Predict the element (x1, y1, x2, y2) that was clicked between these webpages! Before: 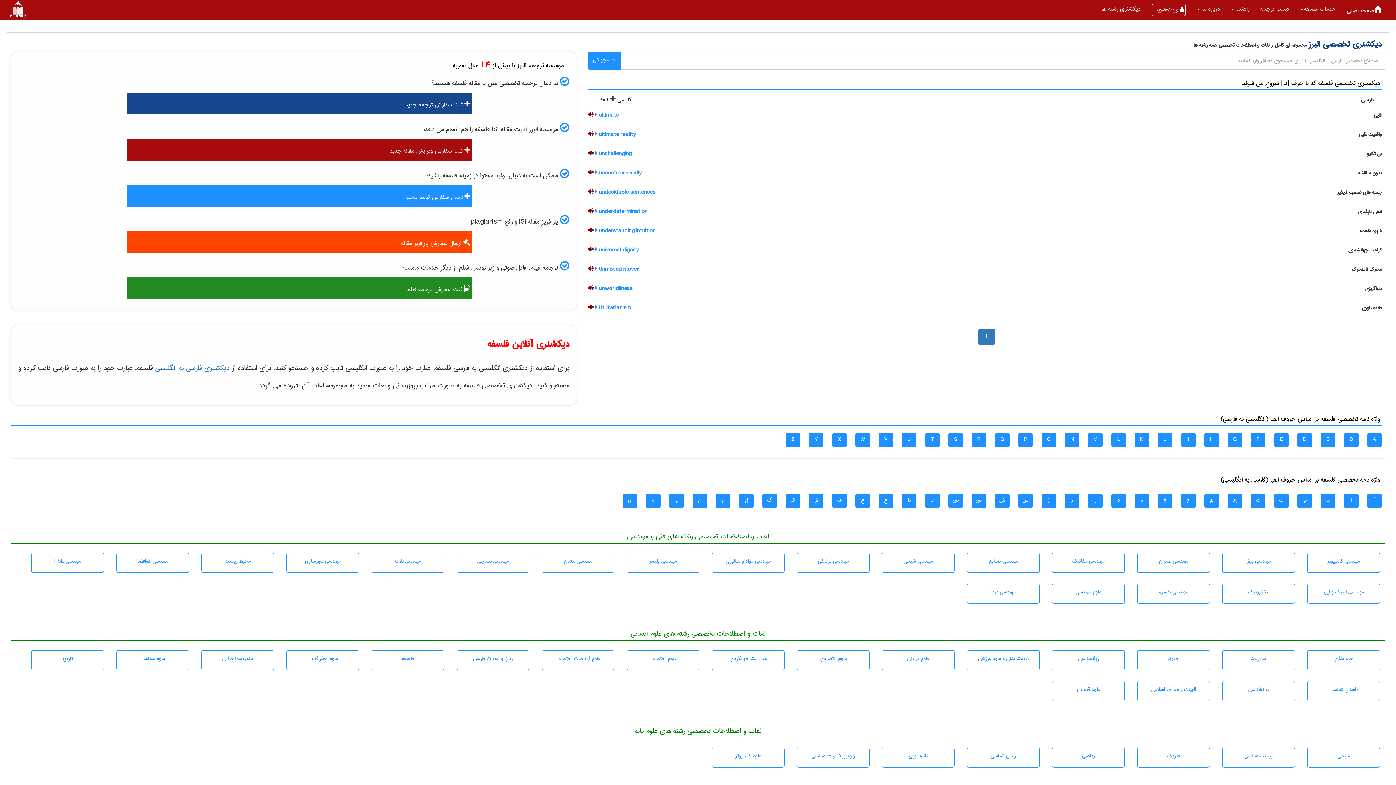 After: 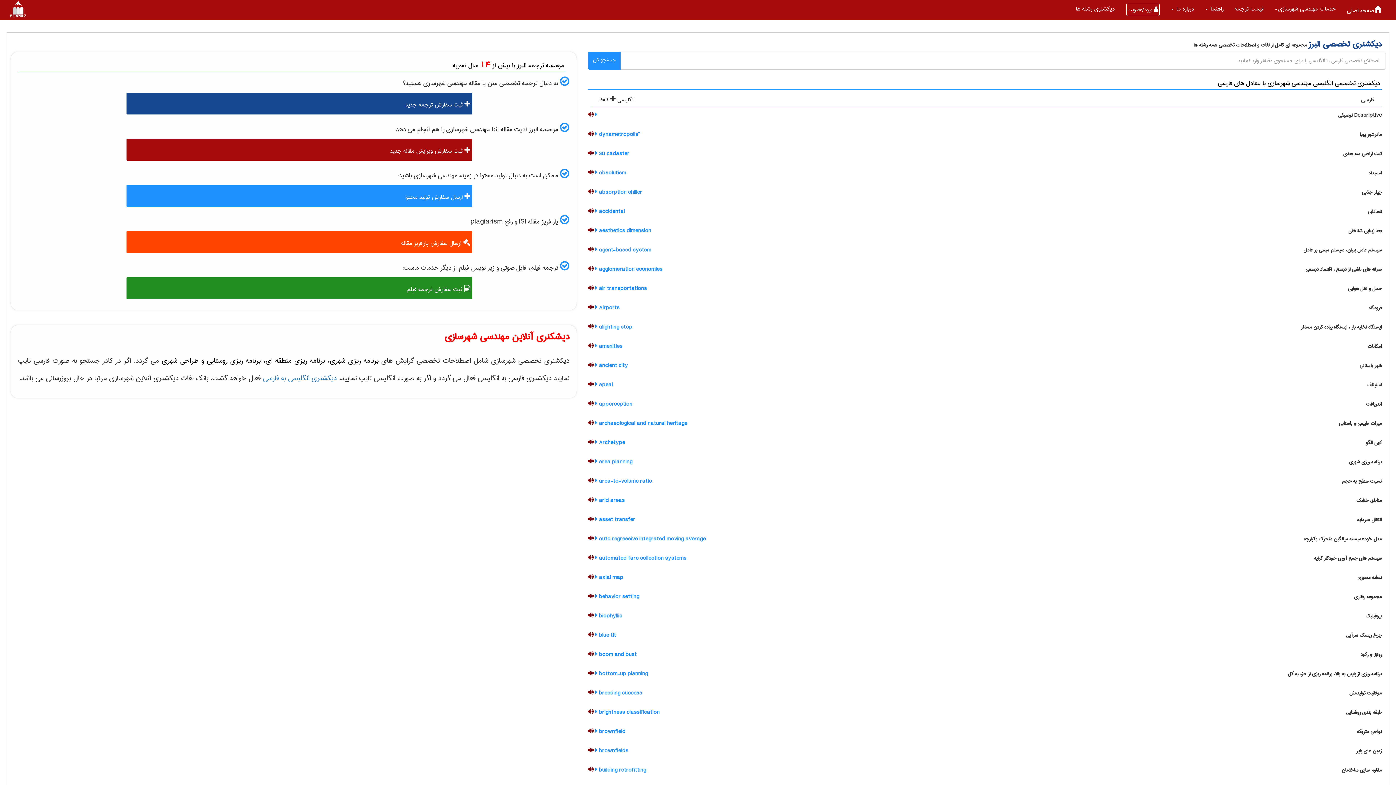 Action: bbox: (286, 553, 359, 573) label: مهندسی شهرسازی